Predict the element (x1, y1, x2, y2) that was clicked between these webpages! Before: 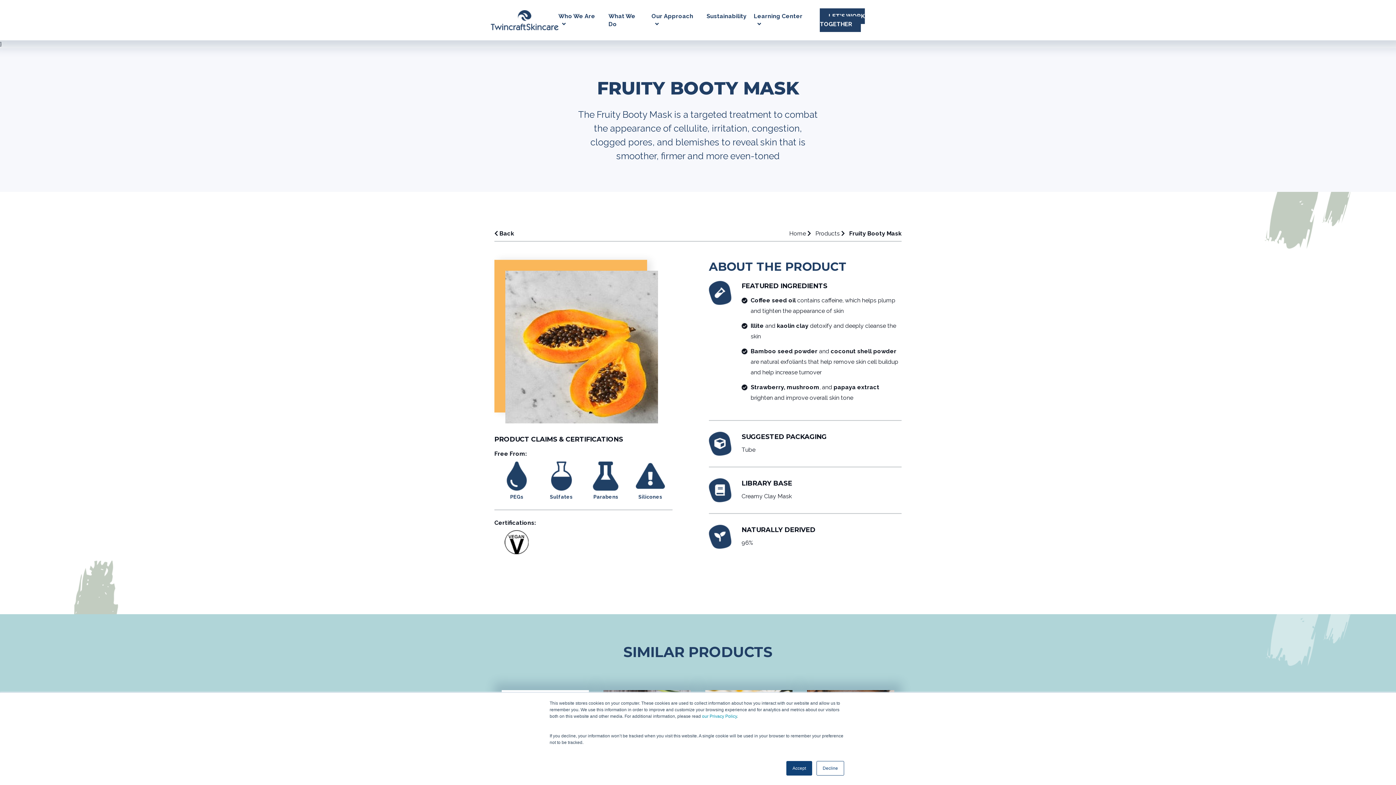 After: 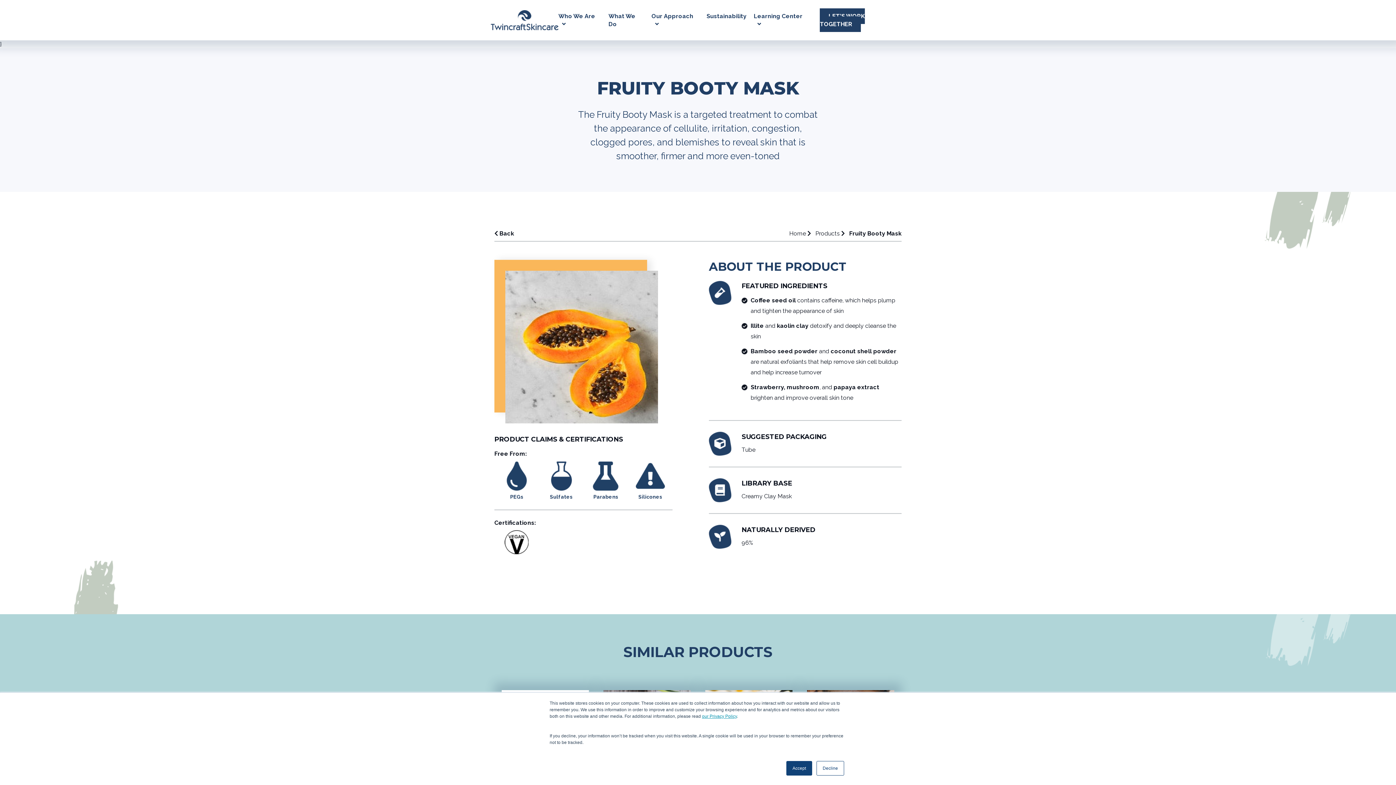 Action: label: our Privacy Policy bbox: (702, 714, 737, 719)